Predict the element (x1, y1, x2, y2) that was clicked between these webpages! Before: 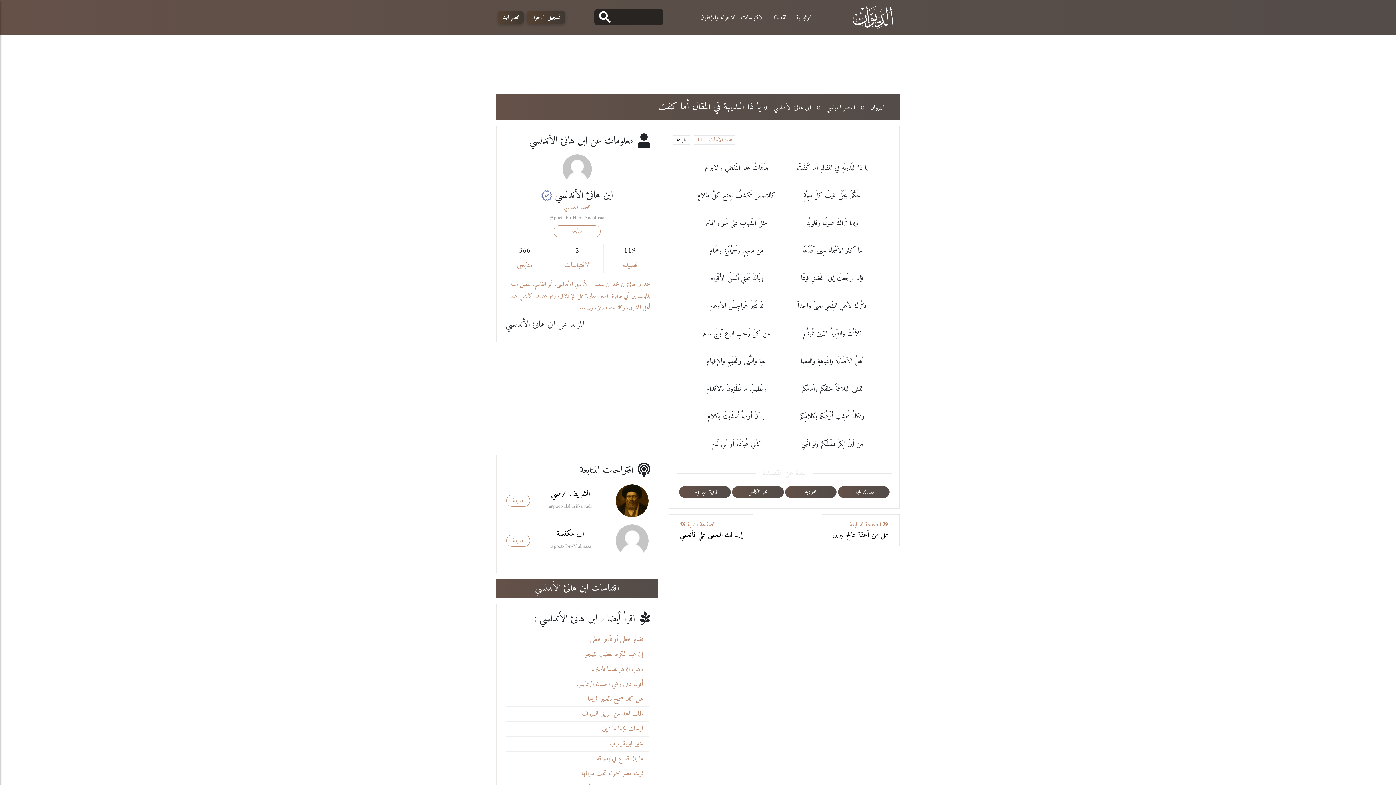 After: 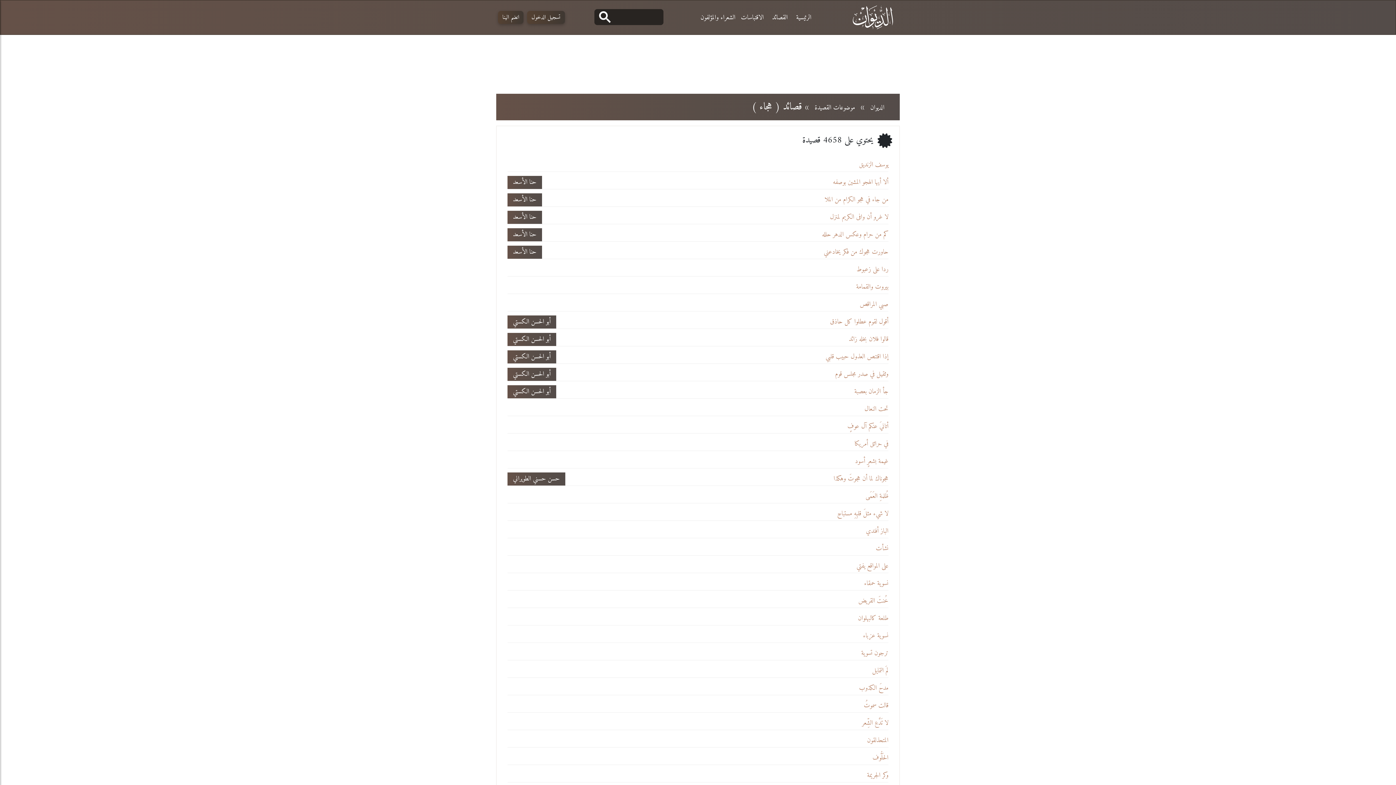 Action: bbox: (838, 486, 889, 498) label: قصائد هجاء